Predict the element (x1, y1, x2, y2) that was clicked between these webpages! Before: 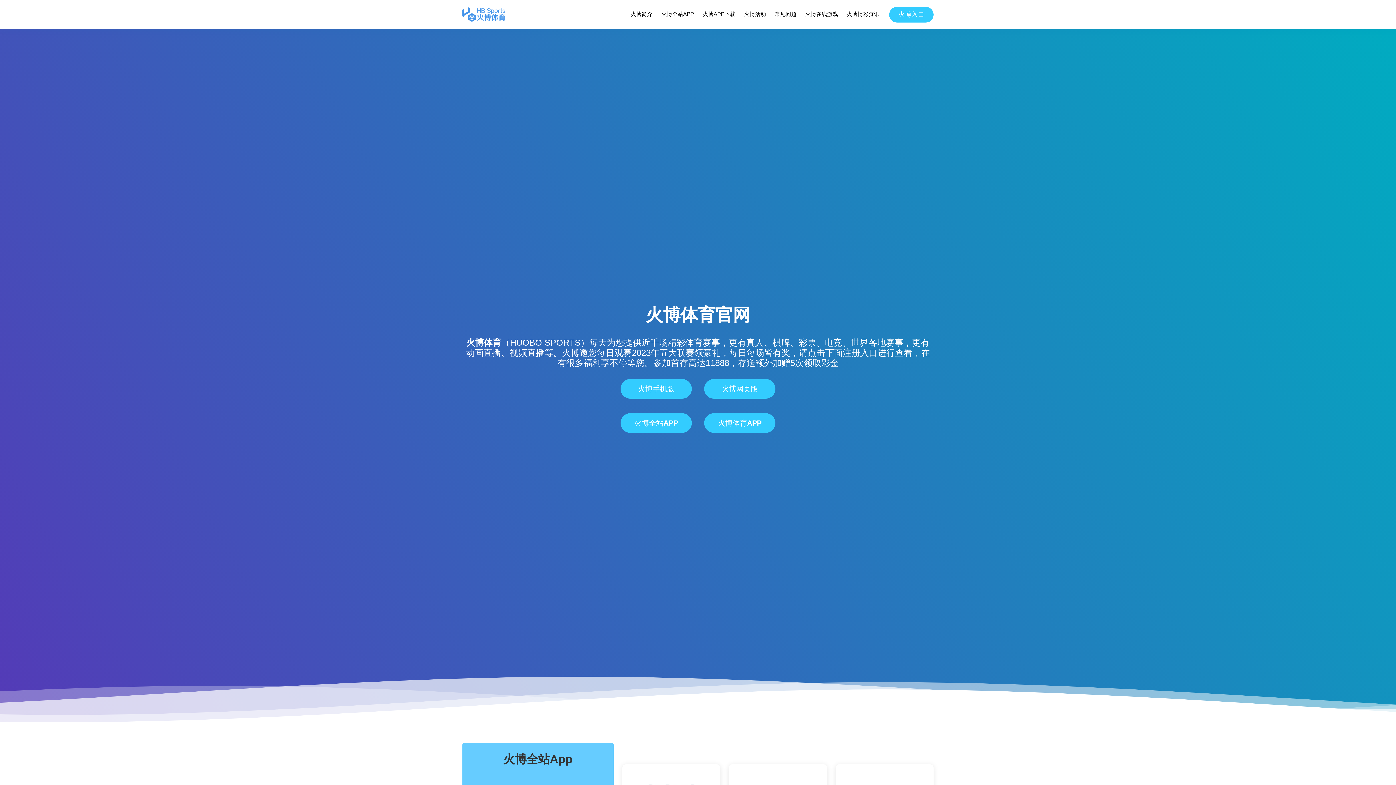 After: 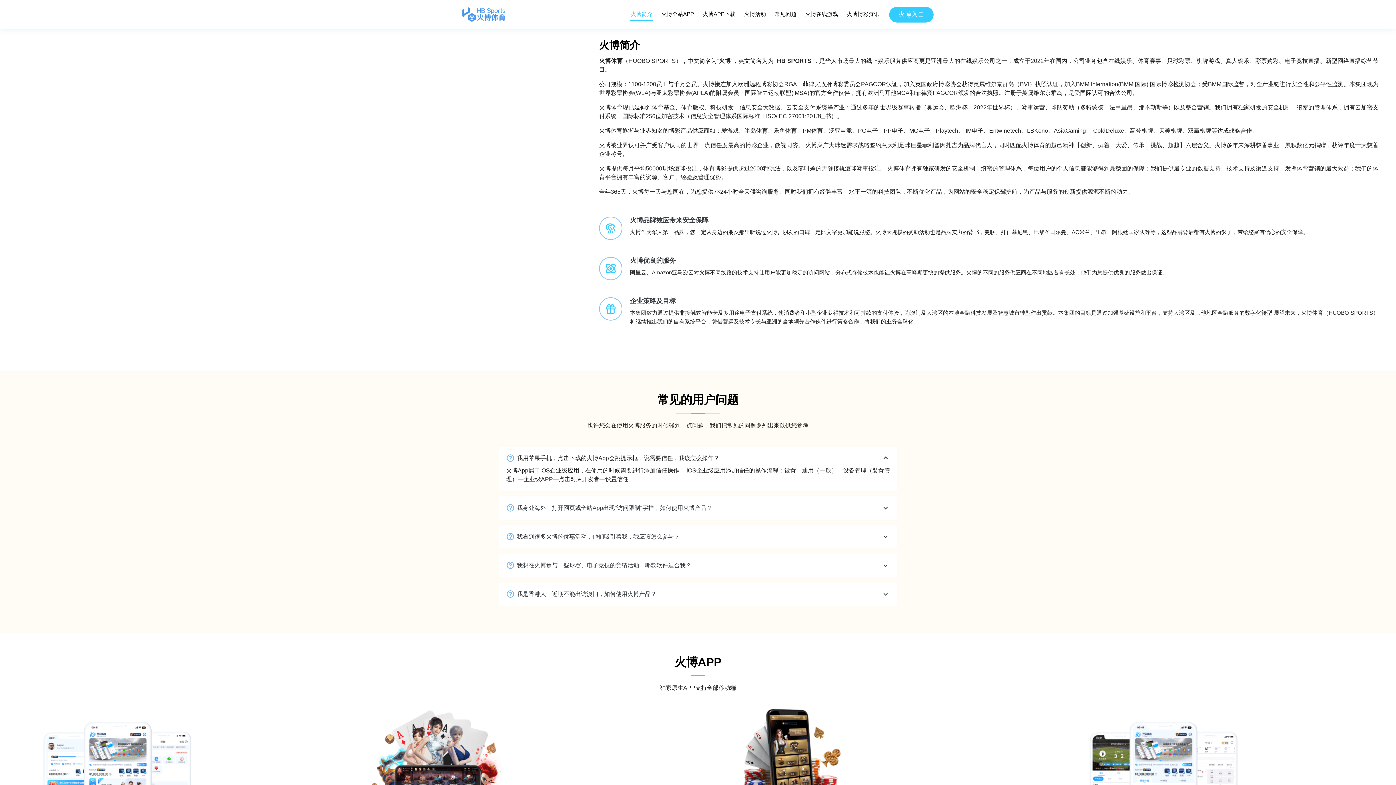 Action: bbox: (630, 8, 653, 20) label: 火博简介